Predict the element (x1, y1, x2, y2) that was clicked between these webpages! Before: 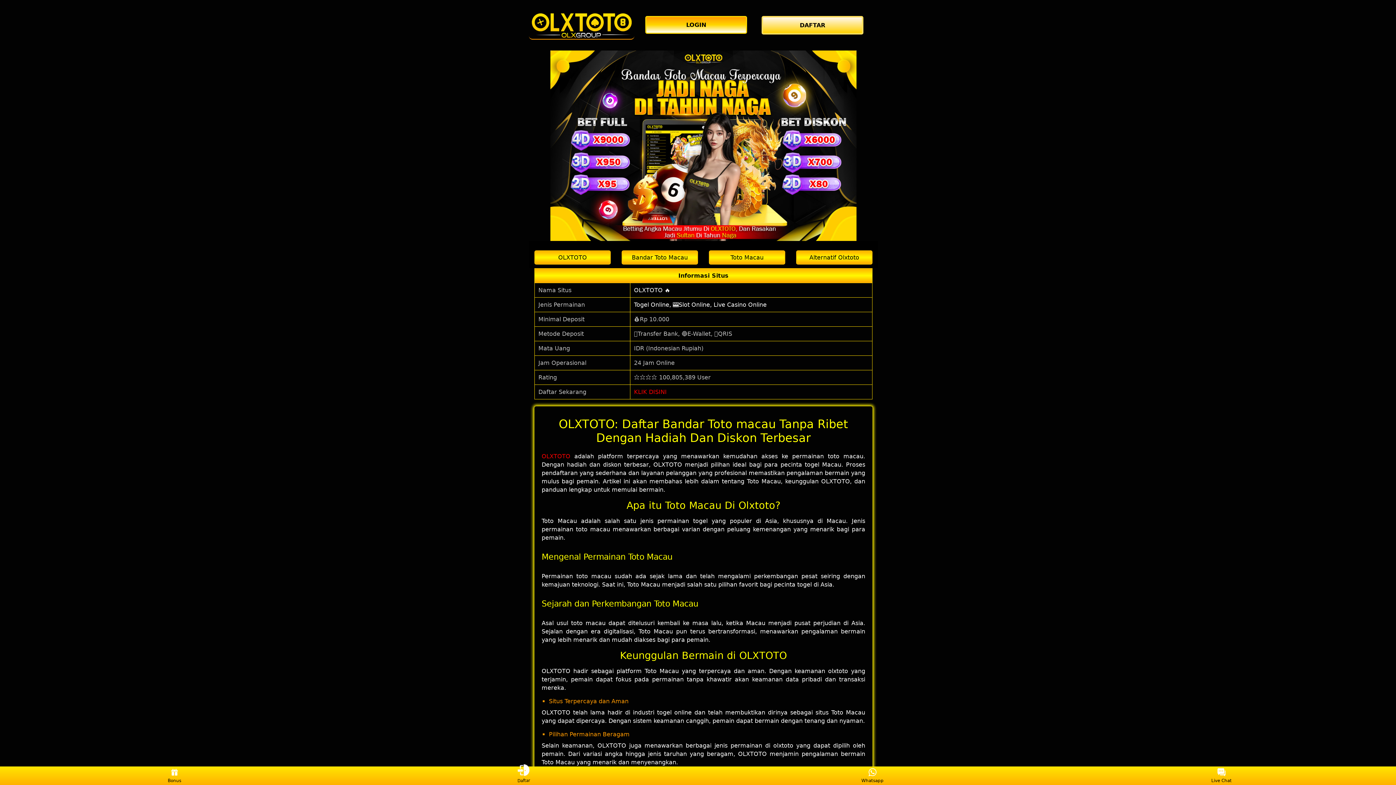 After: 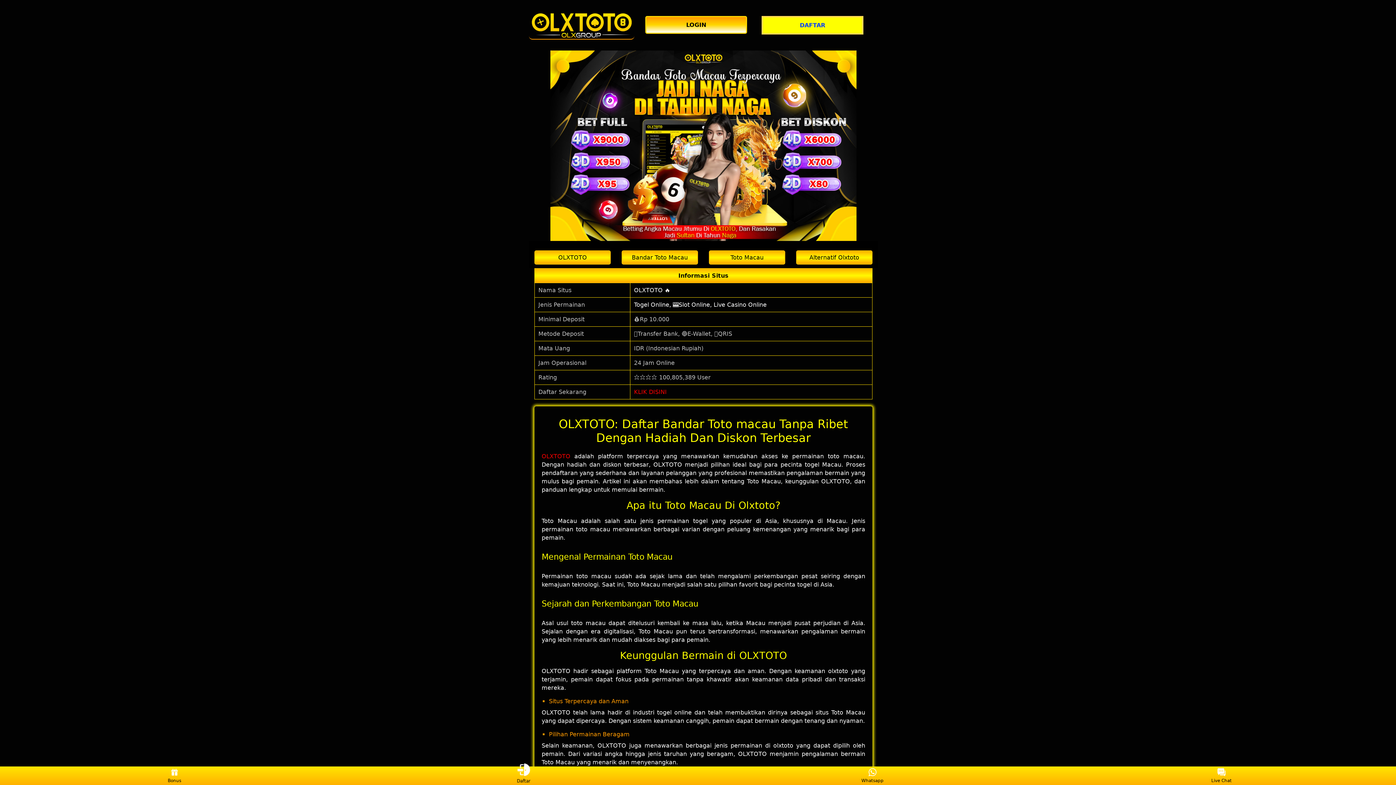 Action: bbox: (761, 16, 867, 34) label: DAFTAR